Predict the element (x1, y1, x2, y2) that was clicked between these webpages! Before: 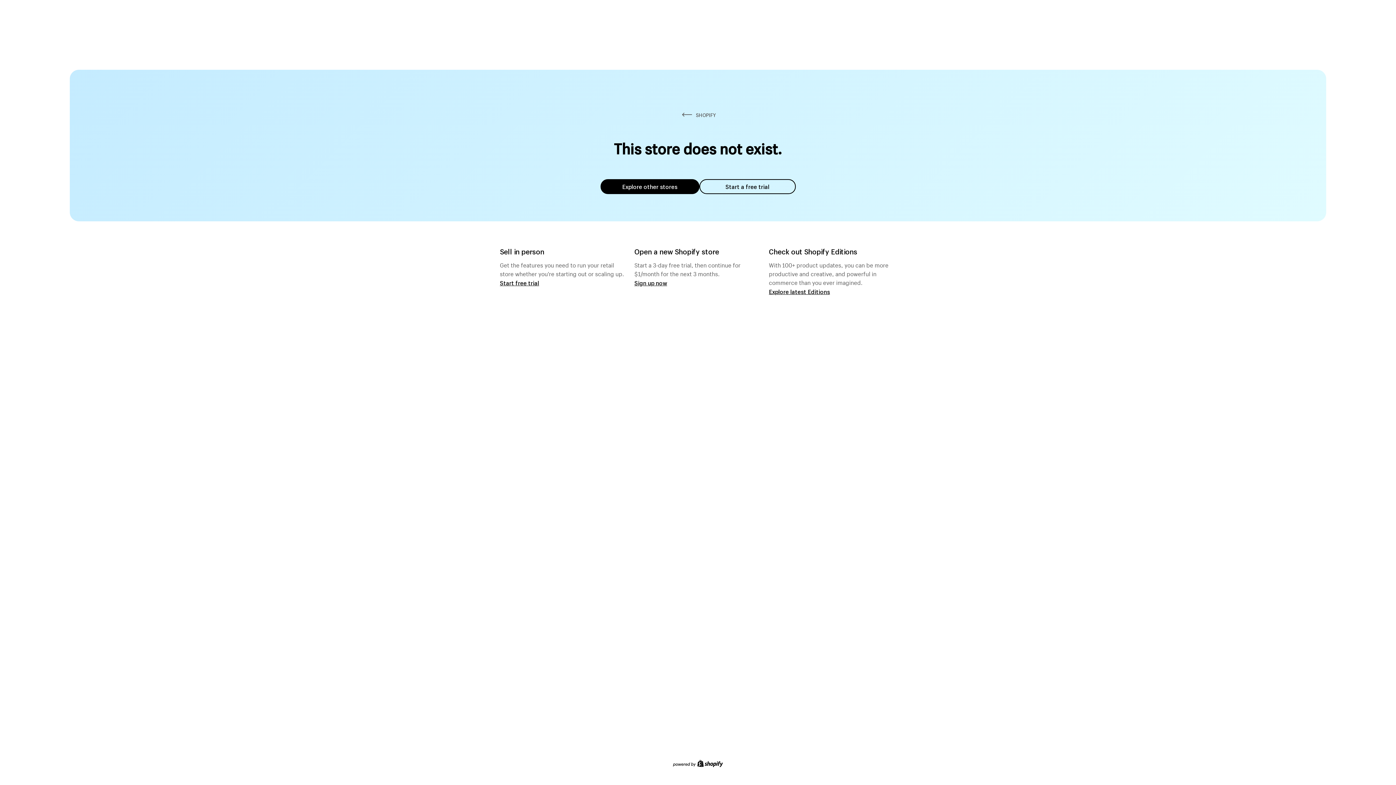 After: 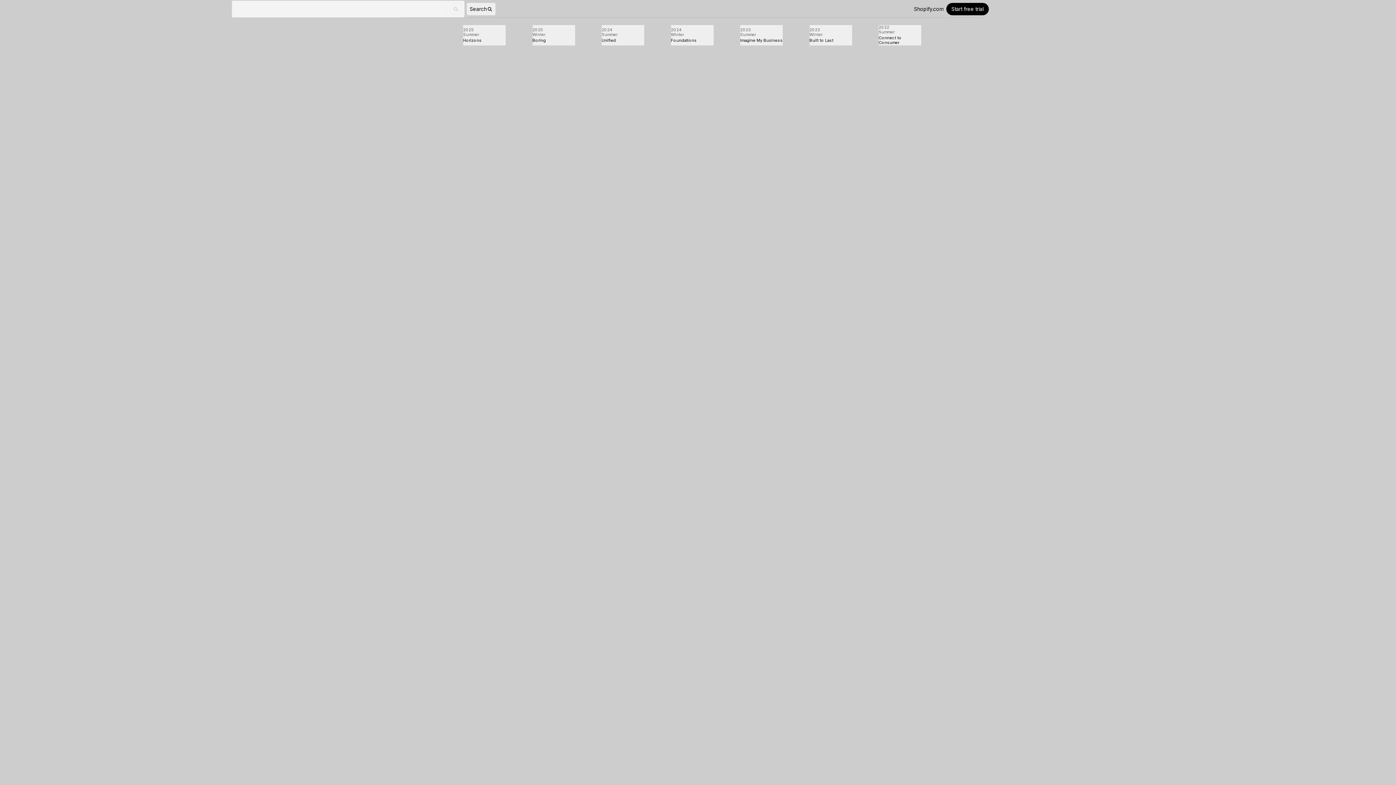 Action: bbox: (769, 287, 830, 295) label: Explore latest Editions